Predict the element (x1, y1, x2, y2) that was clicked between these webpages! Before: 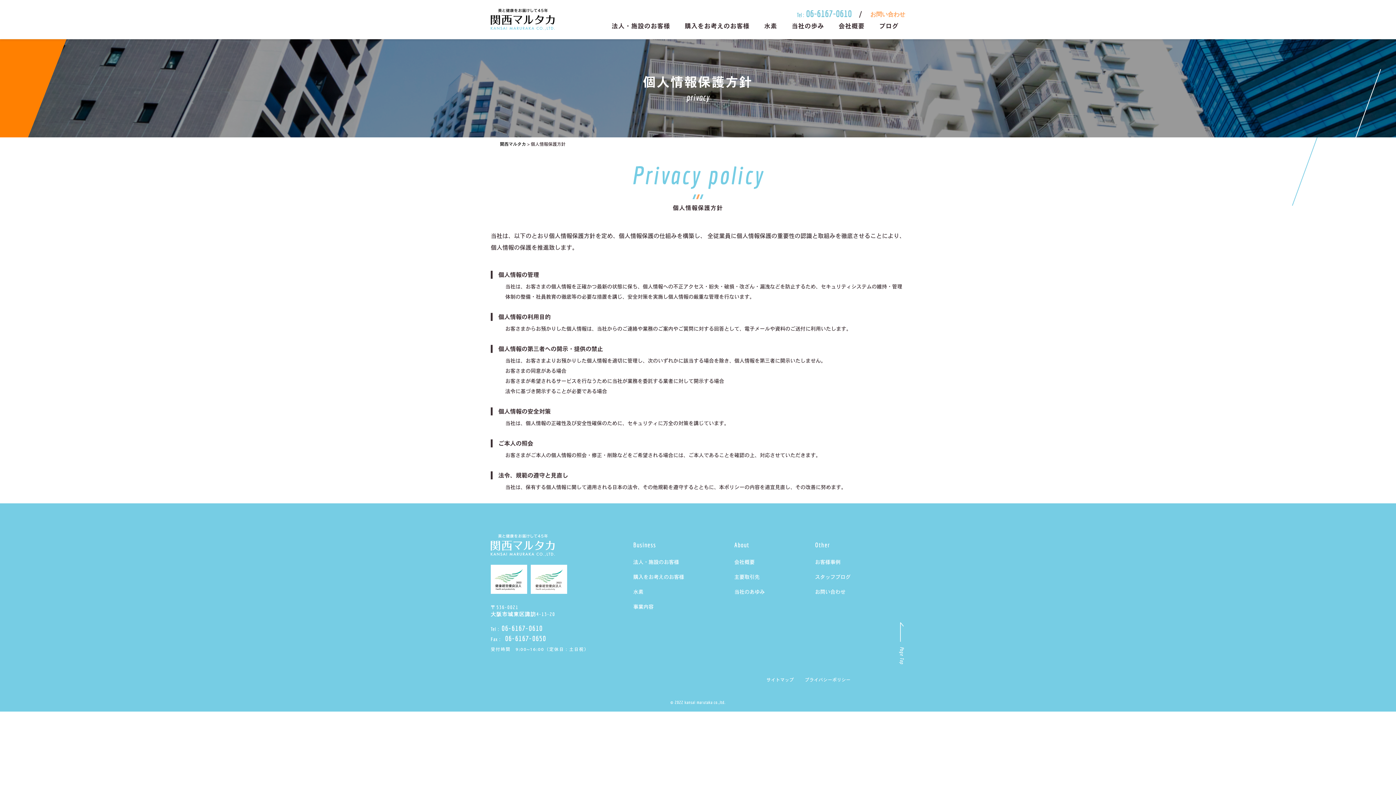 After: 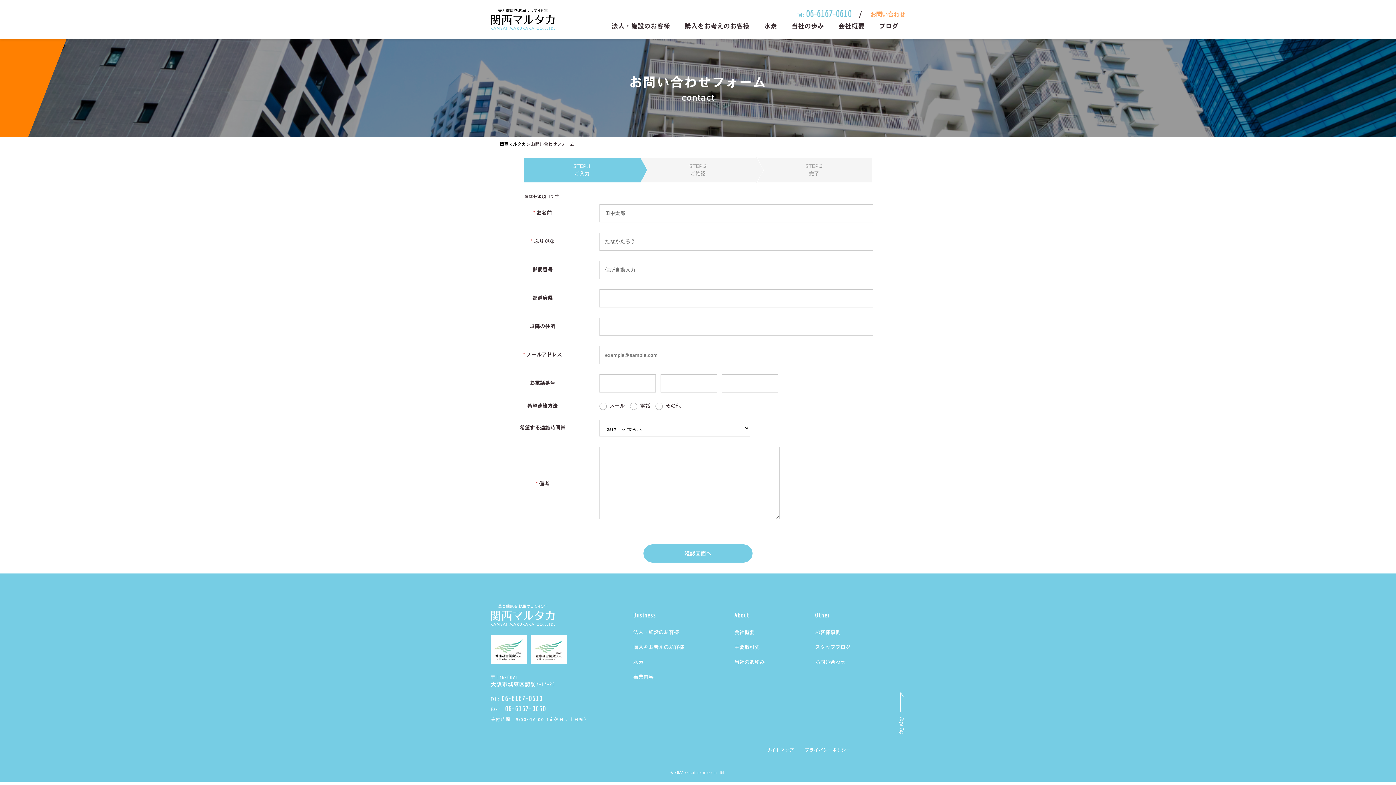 Action: bbox: (815, 589, 845, 594) label: お問い合わせ